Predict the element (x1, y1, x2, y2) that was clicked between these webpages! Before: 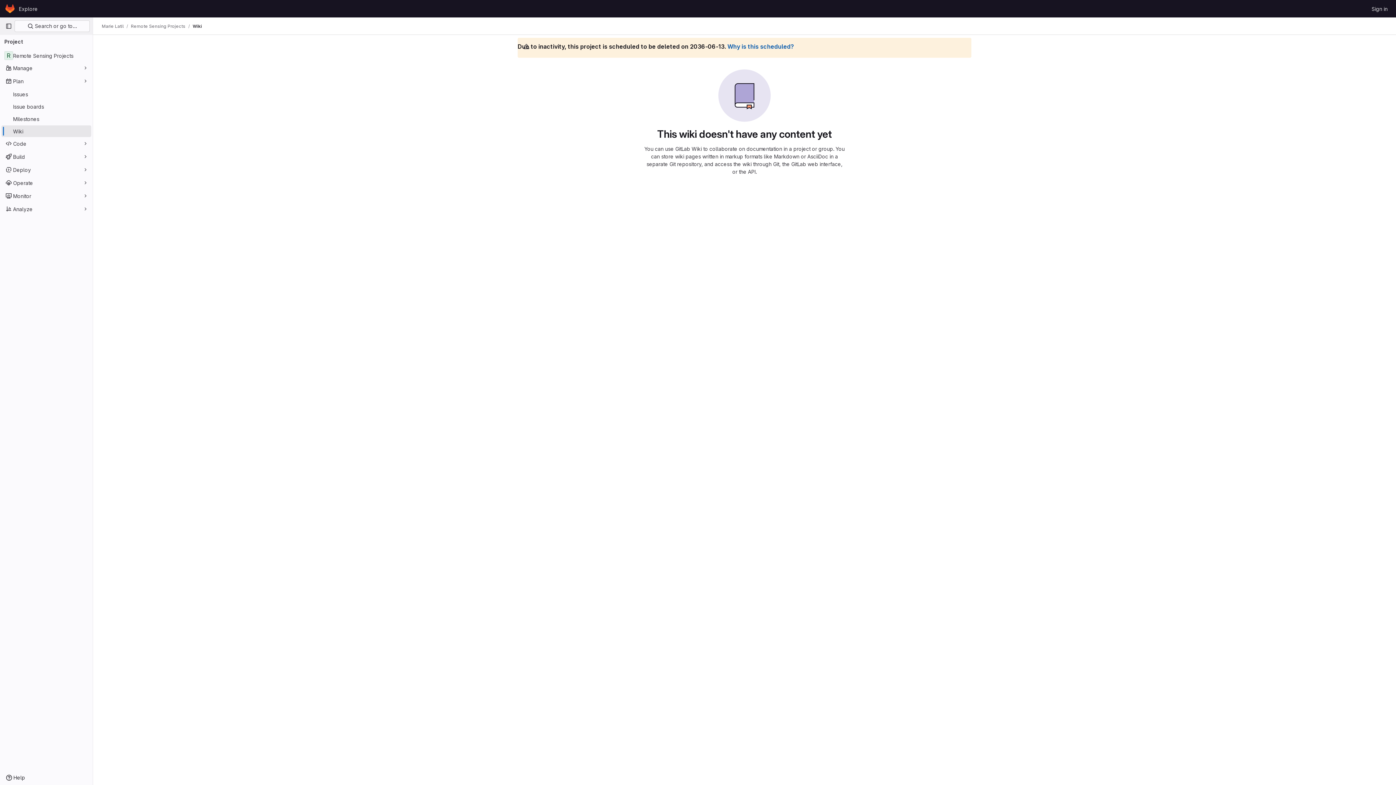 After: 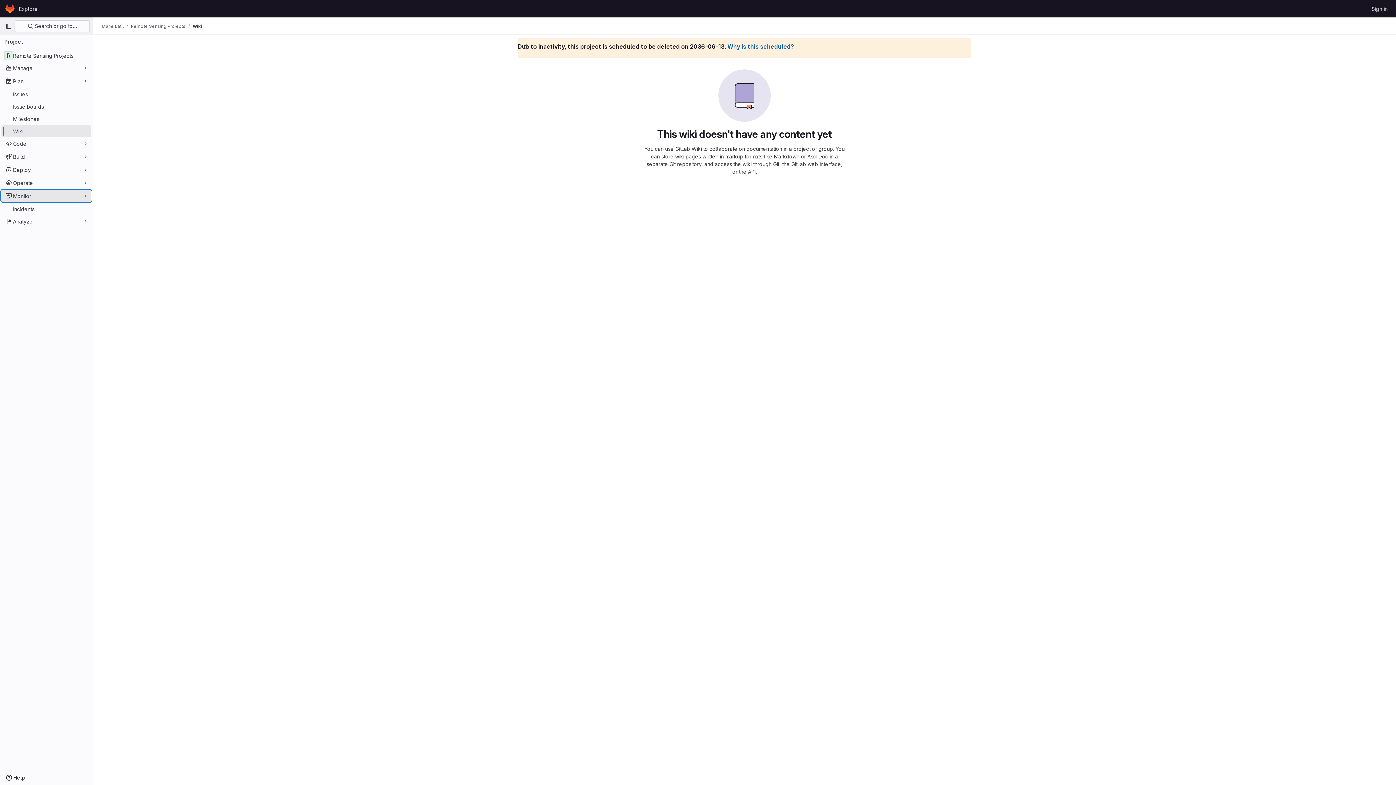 Action: bbox: (1, 190, 91, 201) label: Monitor